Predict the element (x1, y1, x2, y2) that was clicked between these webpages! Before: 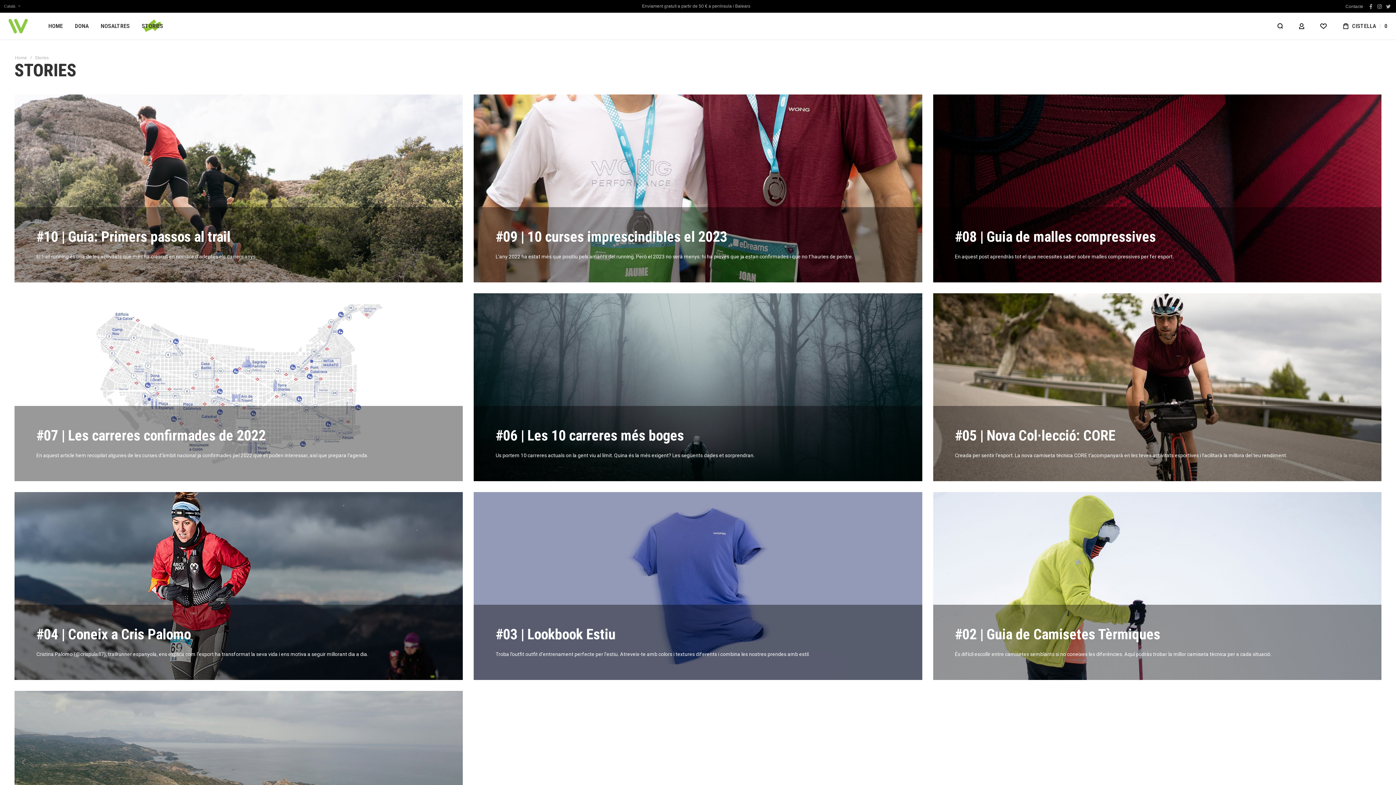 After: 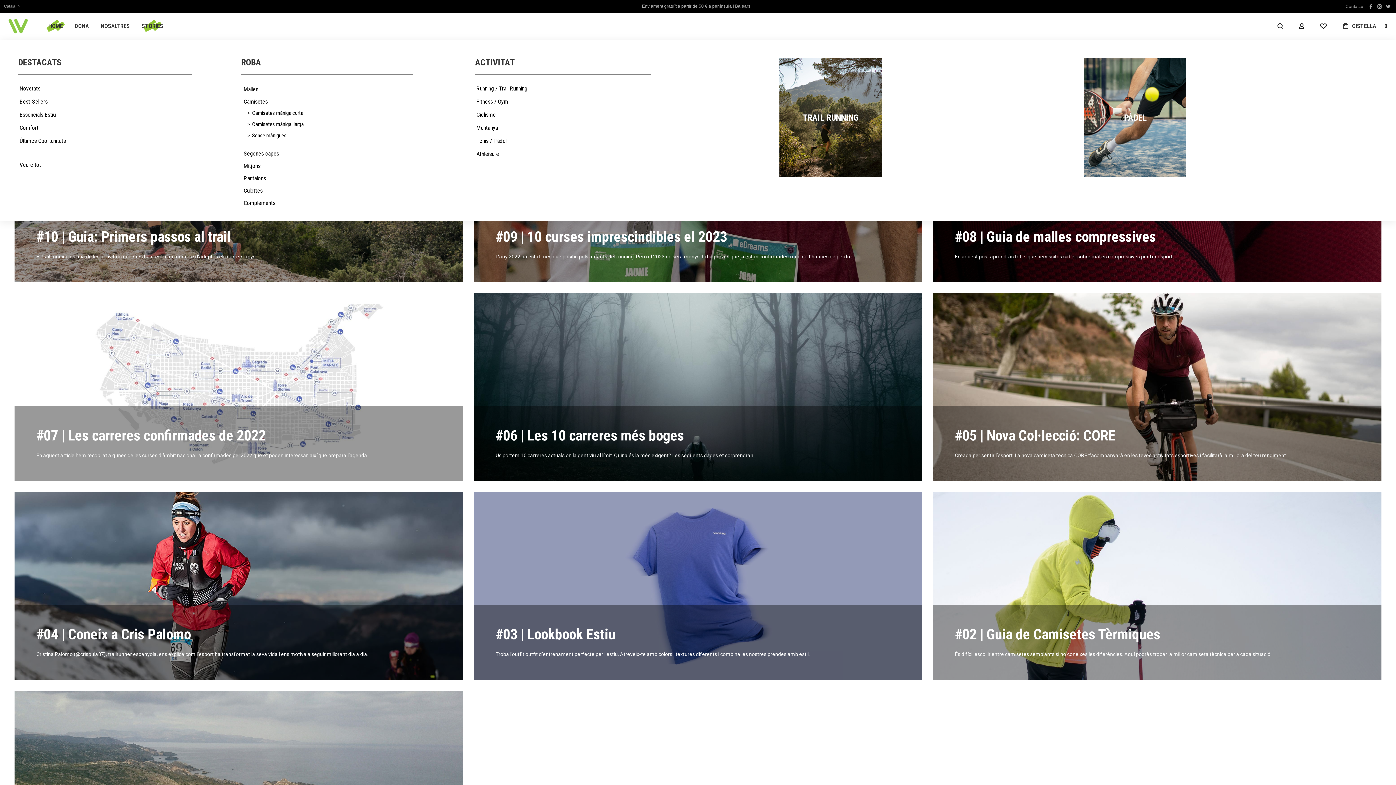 Action: label: HOME bbox: (45, 12, 66, 39)